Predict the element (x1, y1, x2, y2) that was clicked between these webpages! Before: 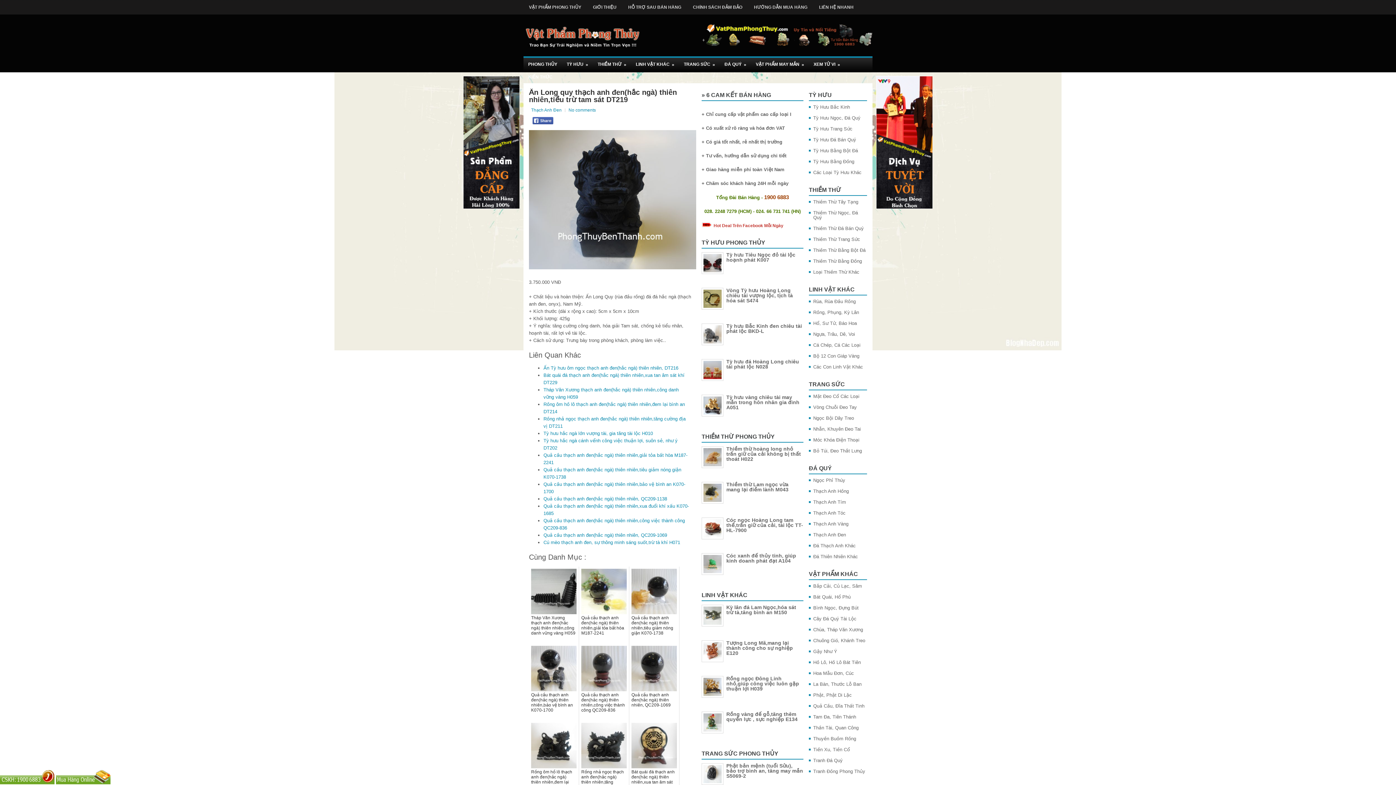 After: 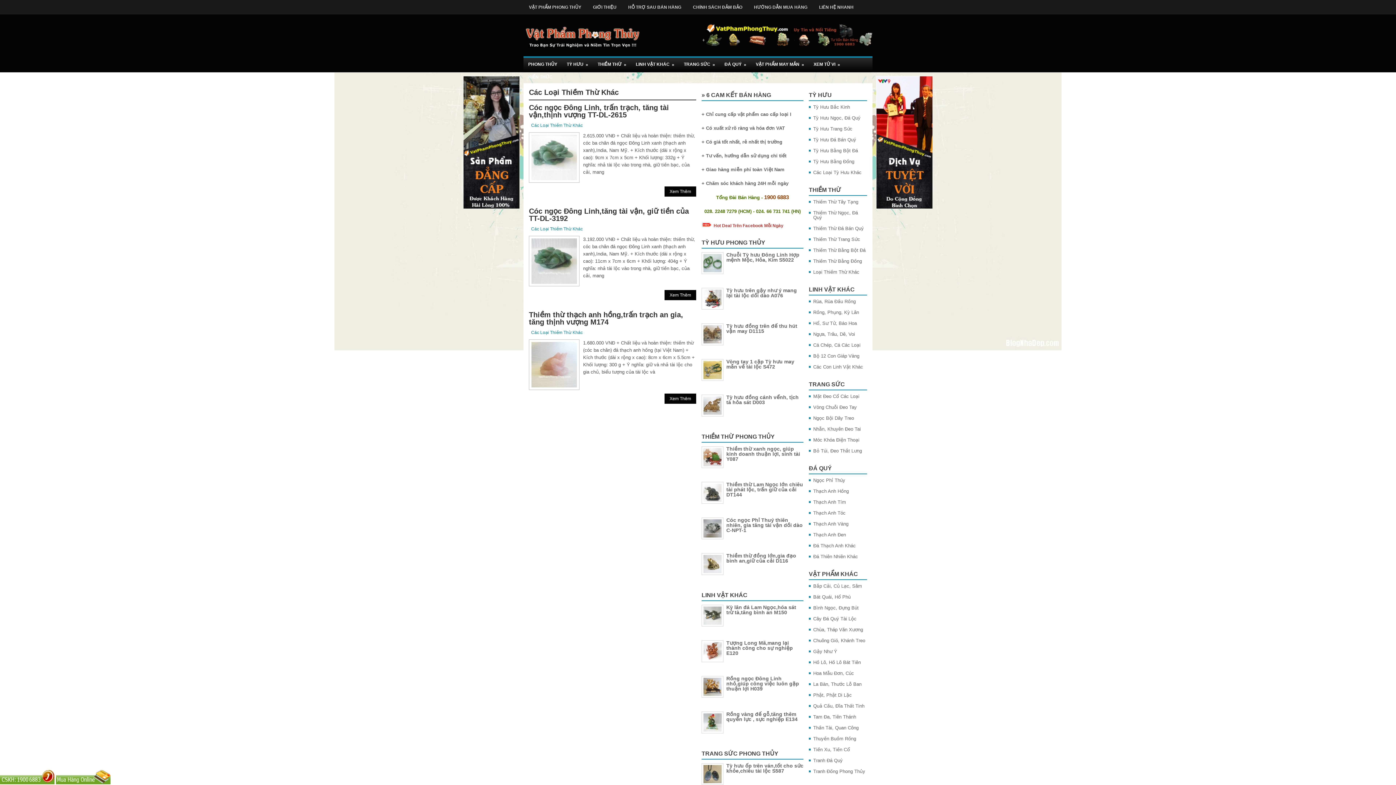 Action: bbox: (813, 269, 859, 274) label: Loại Thiềm Thừ Khác